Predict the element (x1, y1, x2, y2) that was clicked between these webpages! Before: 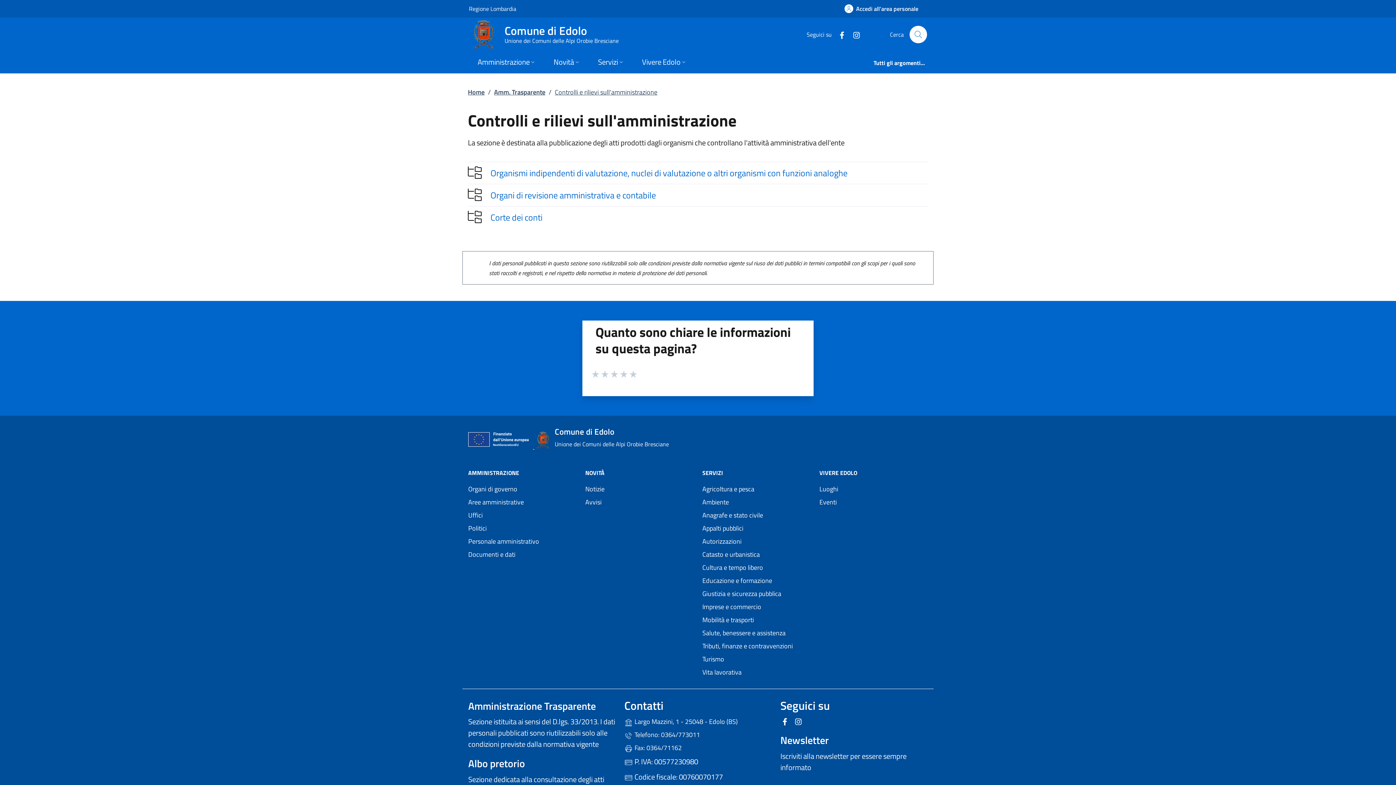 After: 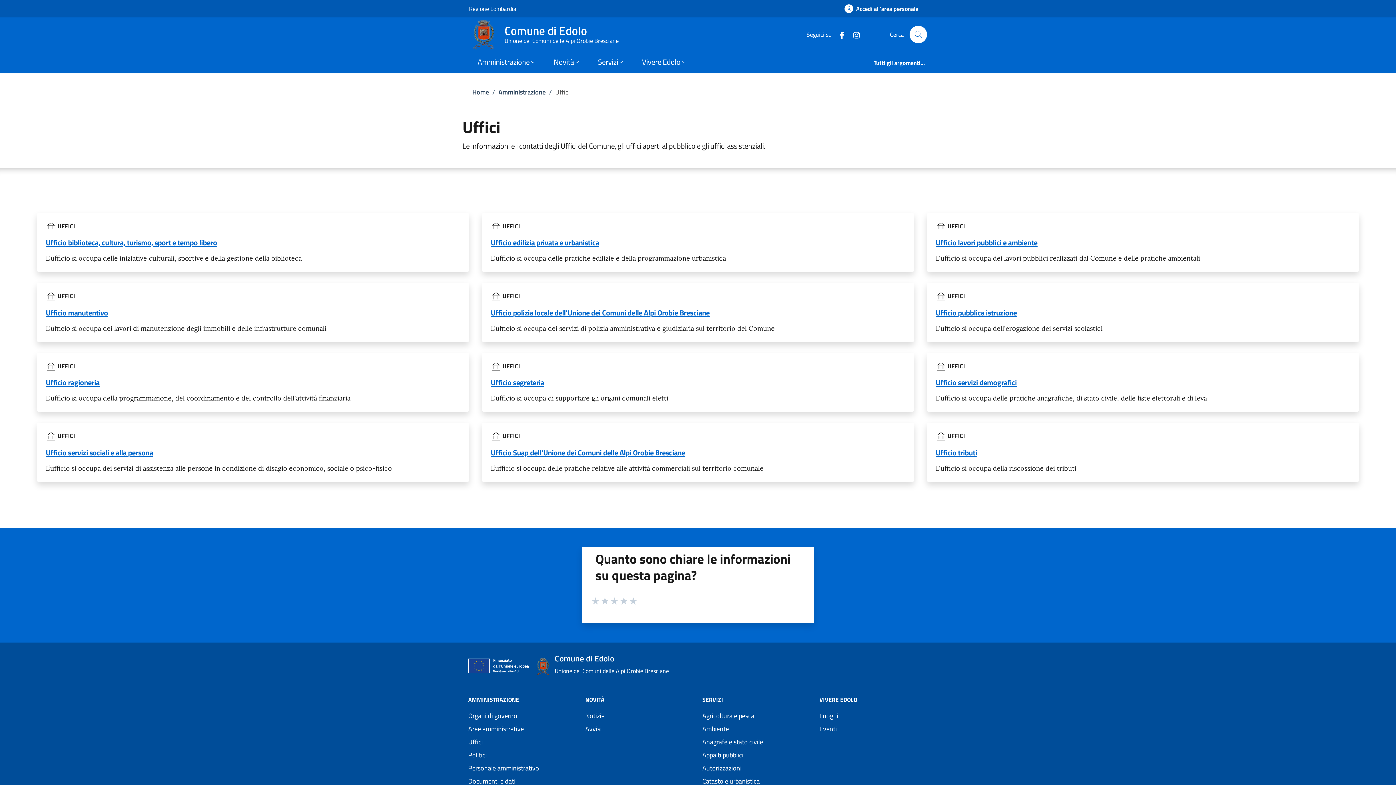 Action: bbox: (468, 509, 576, 522) label: Uffici